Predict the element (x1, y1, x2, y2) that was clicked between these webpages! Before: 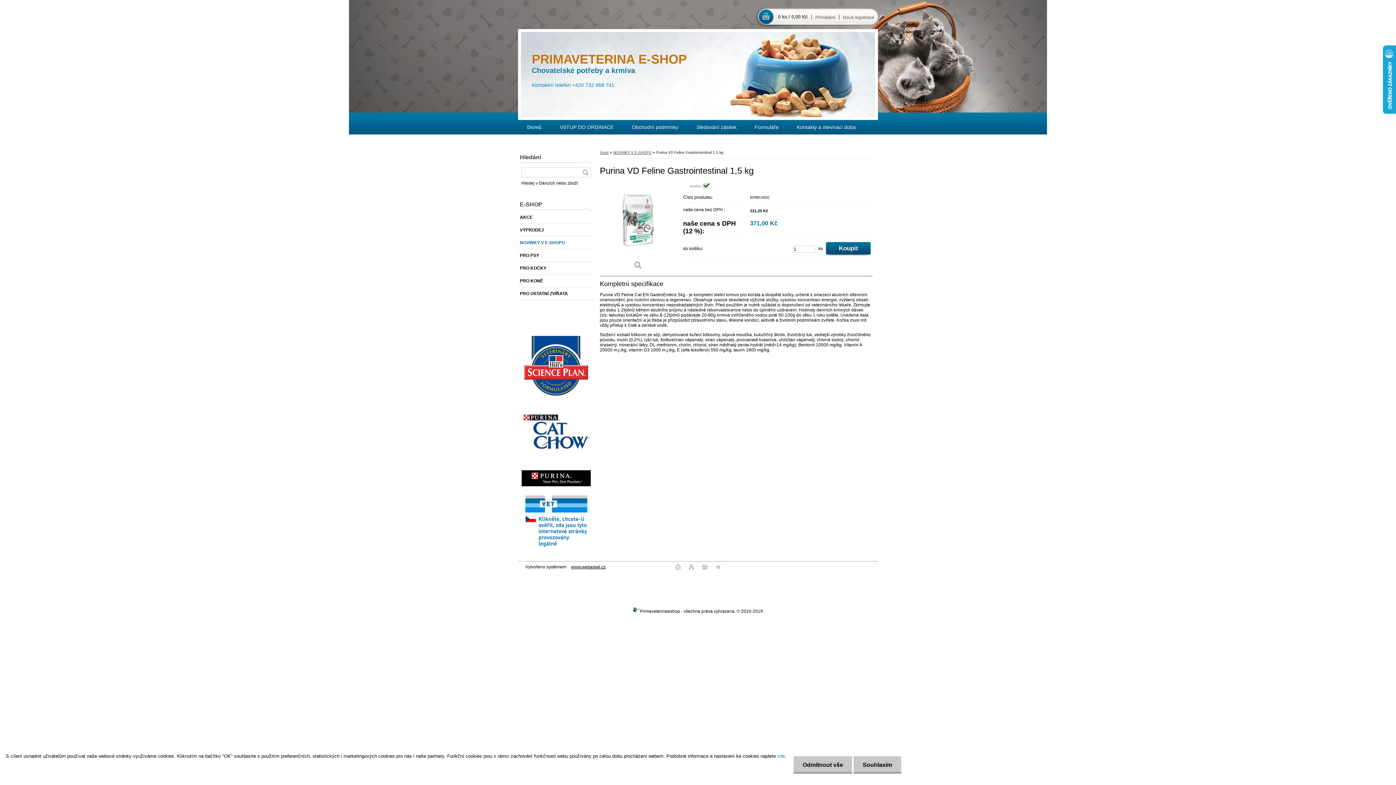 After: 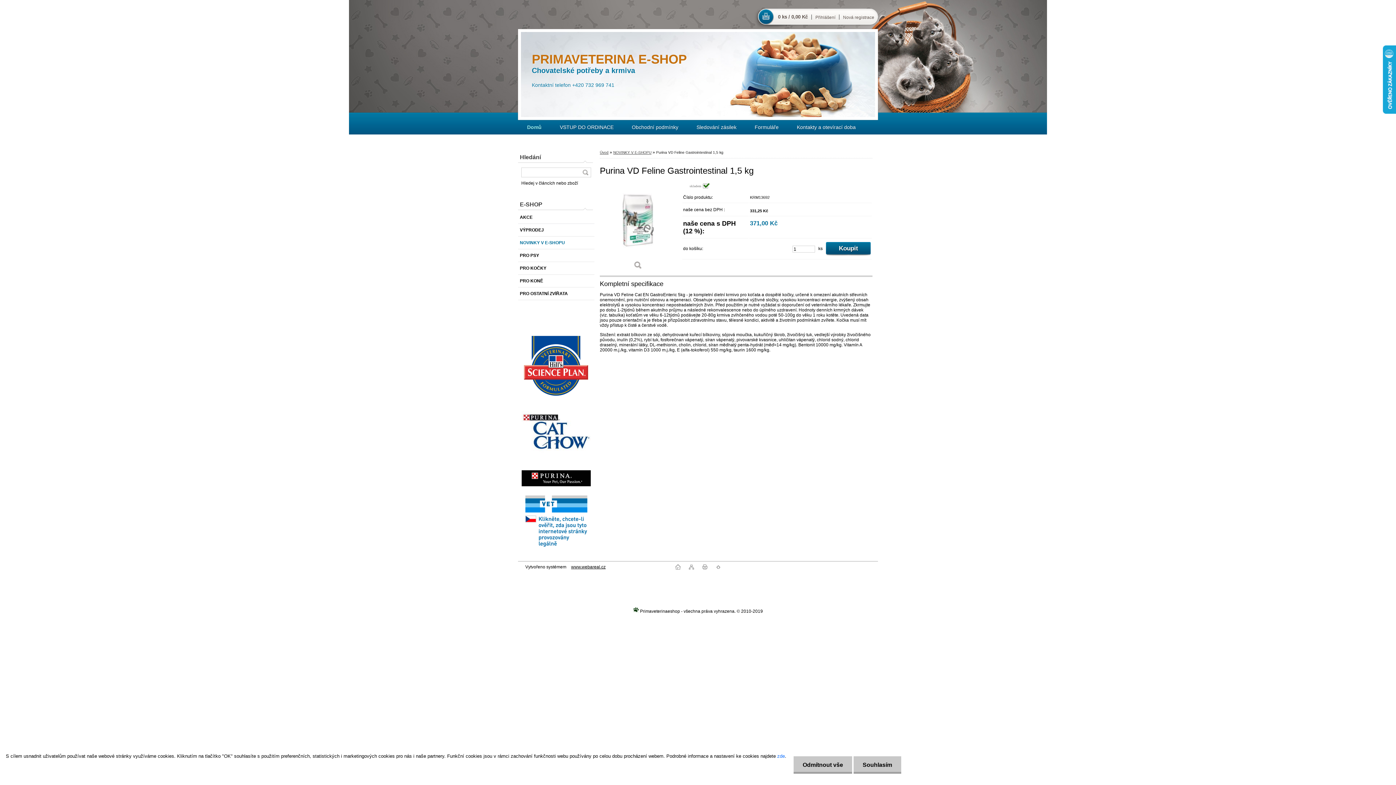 Action: bbox: (702, 565, 707, 571)